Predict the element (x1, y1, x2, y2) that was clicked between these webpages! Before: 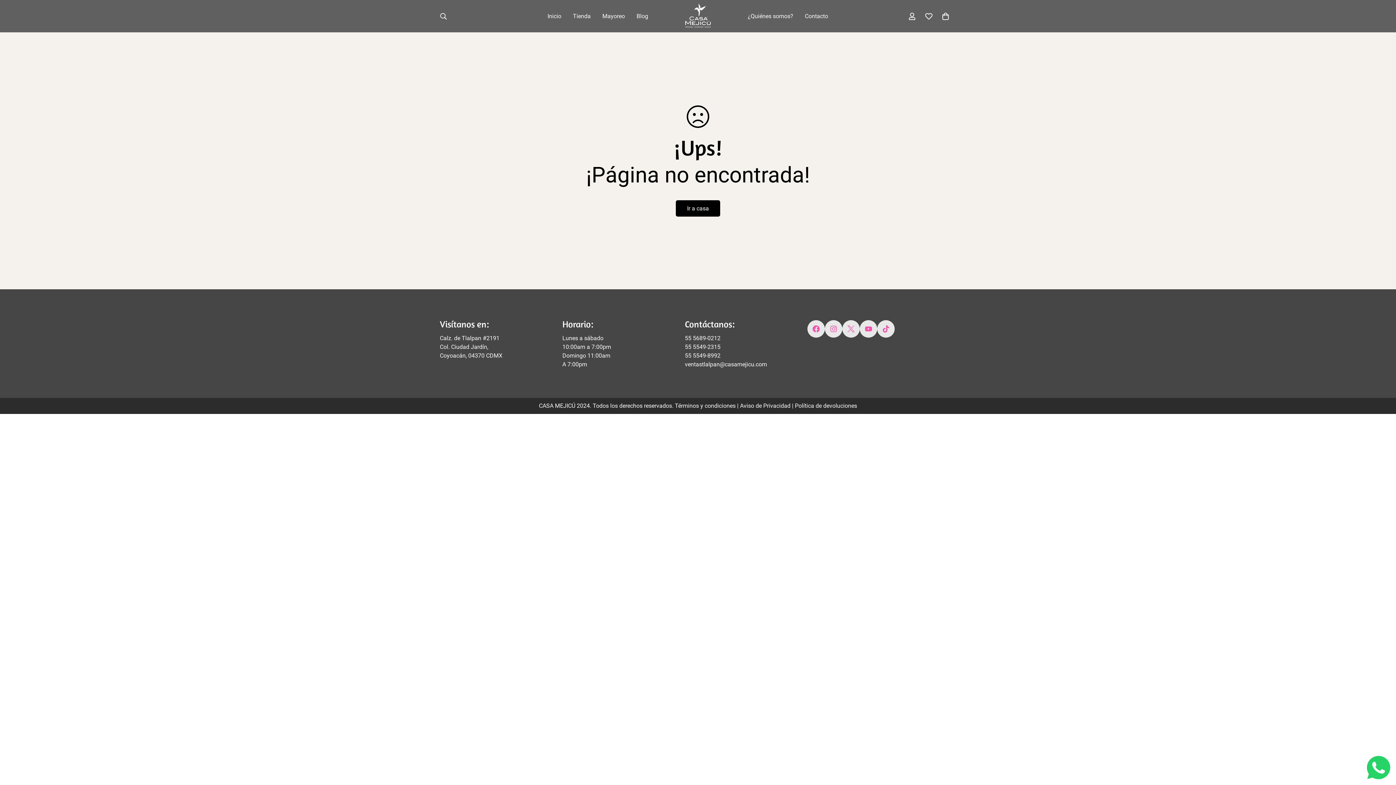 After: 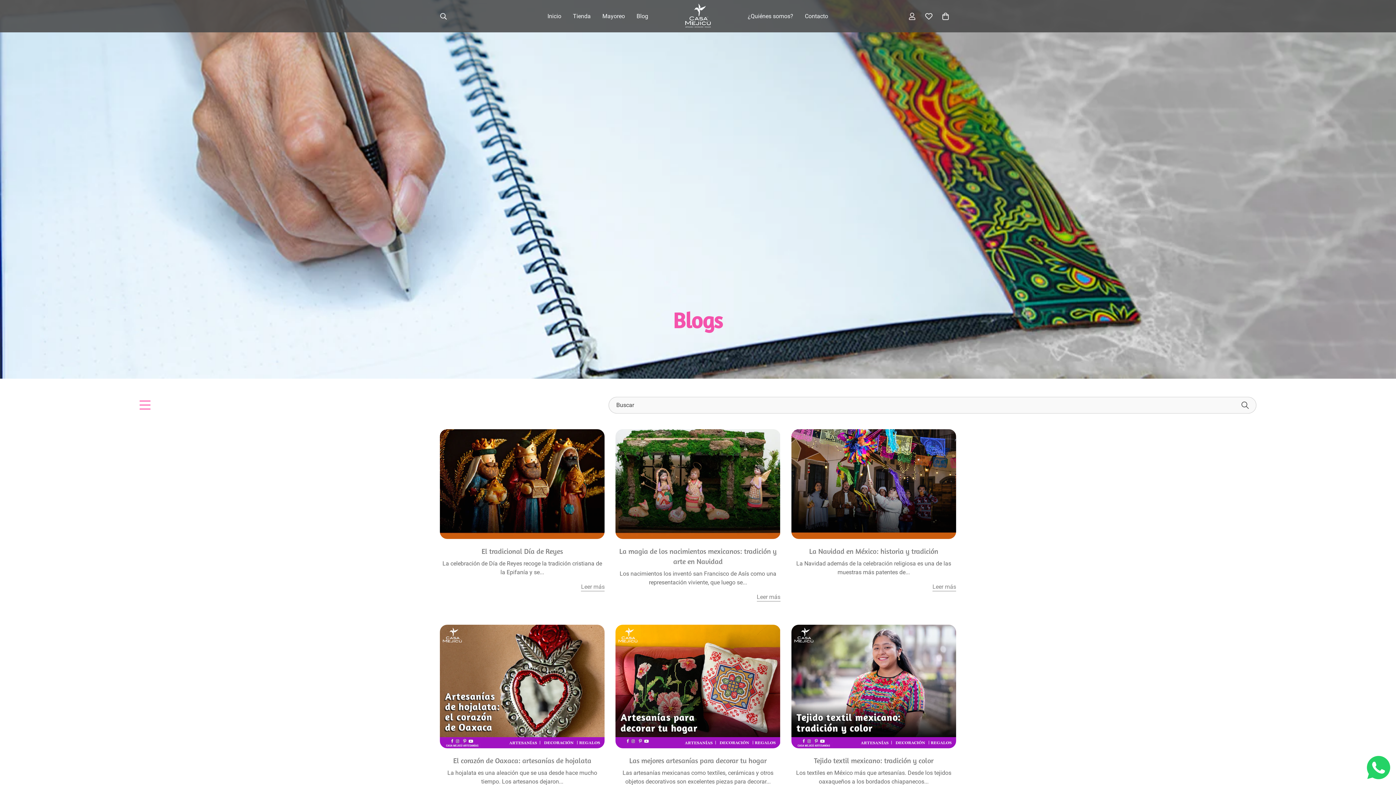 Action: bbox: (630, 4, 654, 27) label: Blog